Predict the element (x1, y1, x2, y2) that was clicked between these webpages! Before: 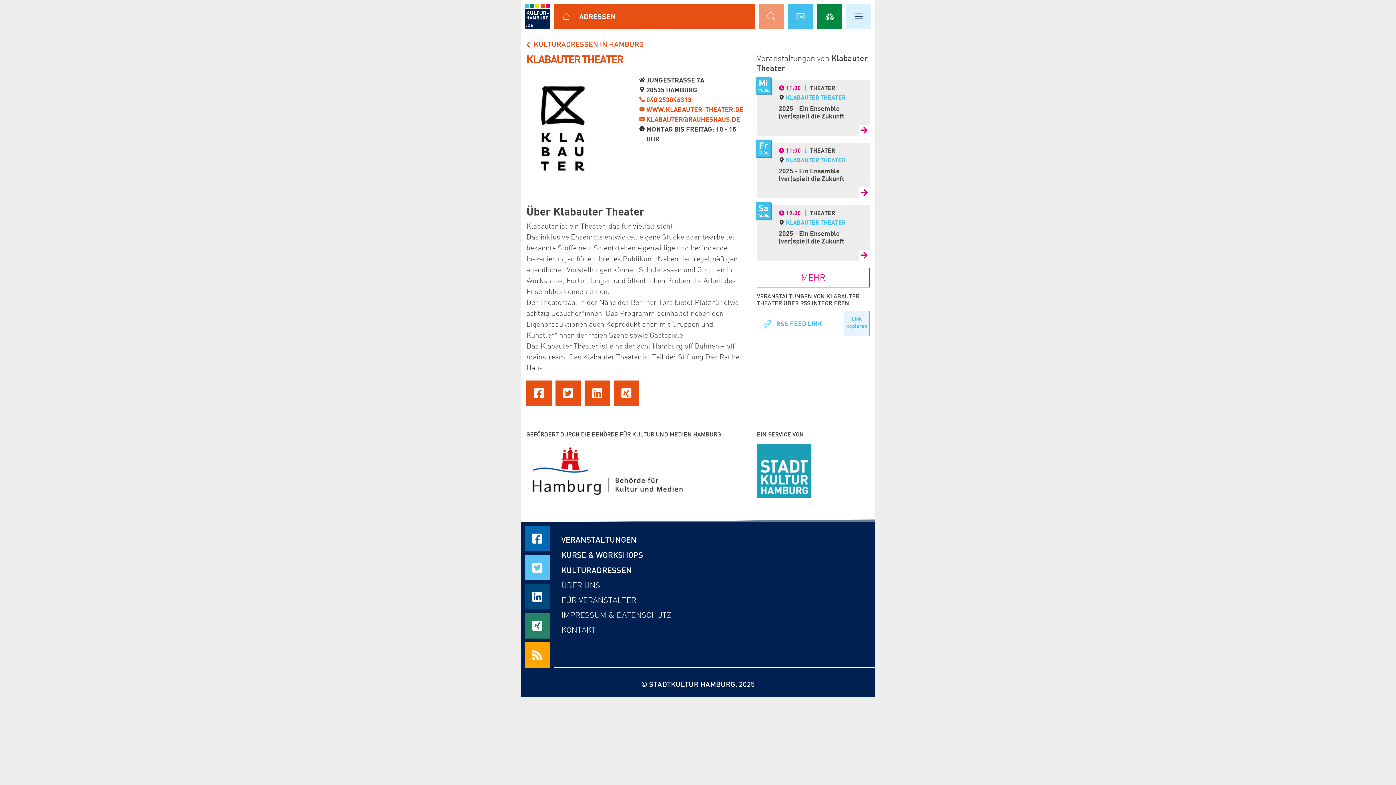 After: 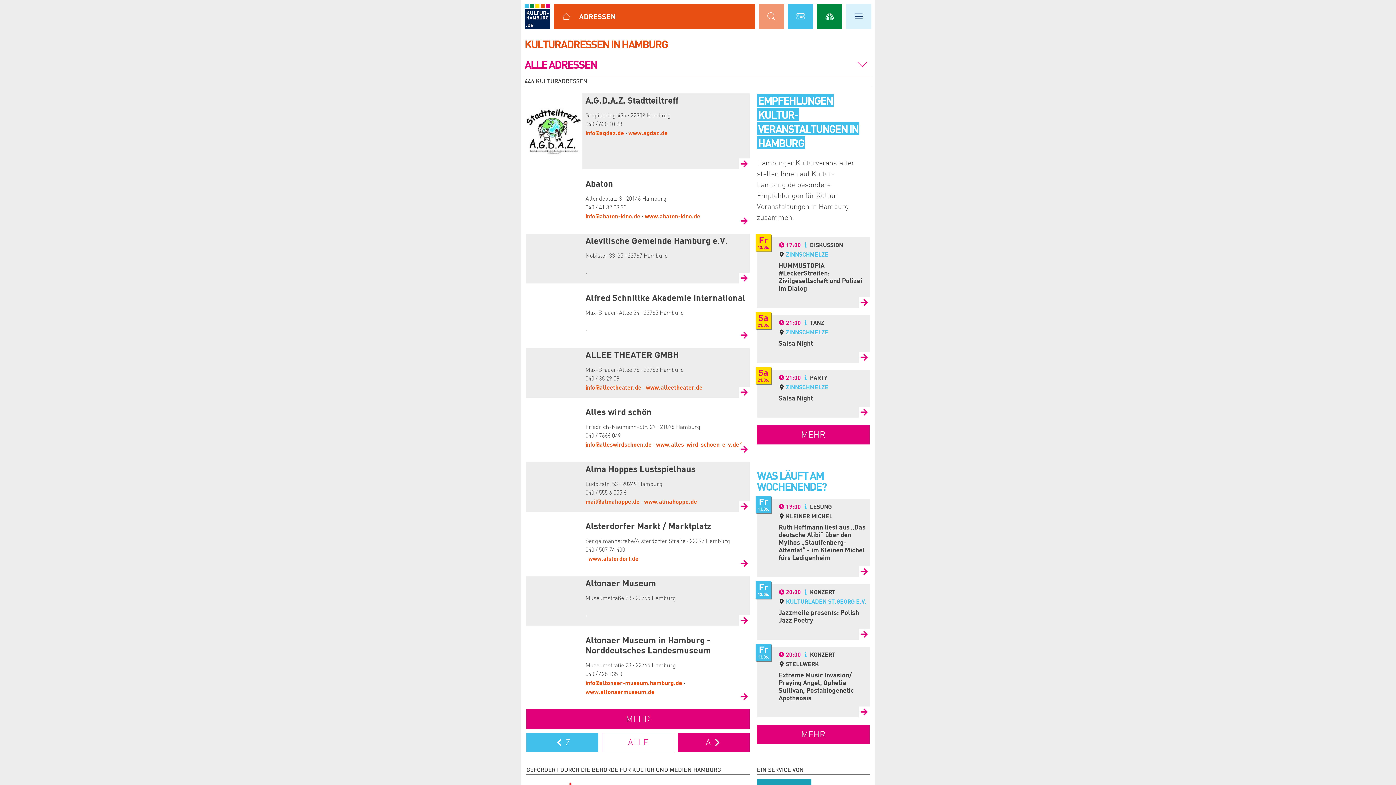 Action: bbox: (579, 3, 755, 29) label: Alle Kulturadressen anzeigen